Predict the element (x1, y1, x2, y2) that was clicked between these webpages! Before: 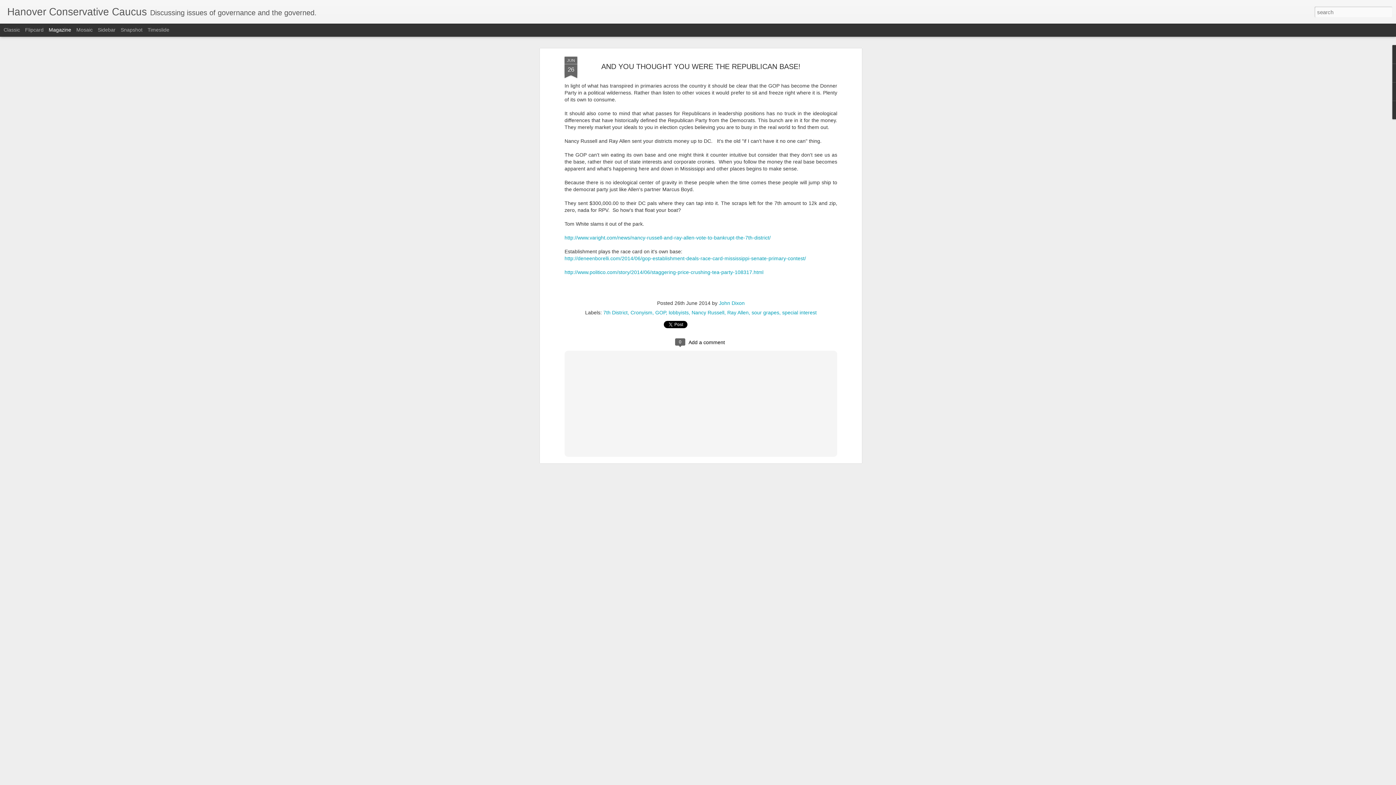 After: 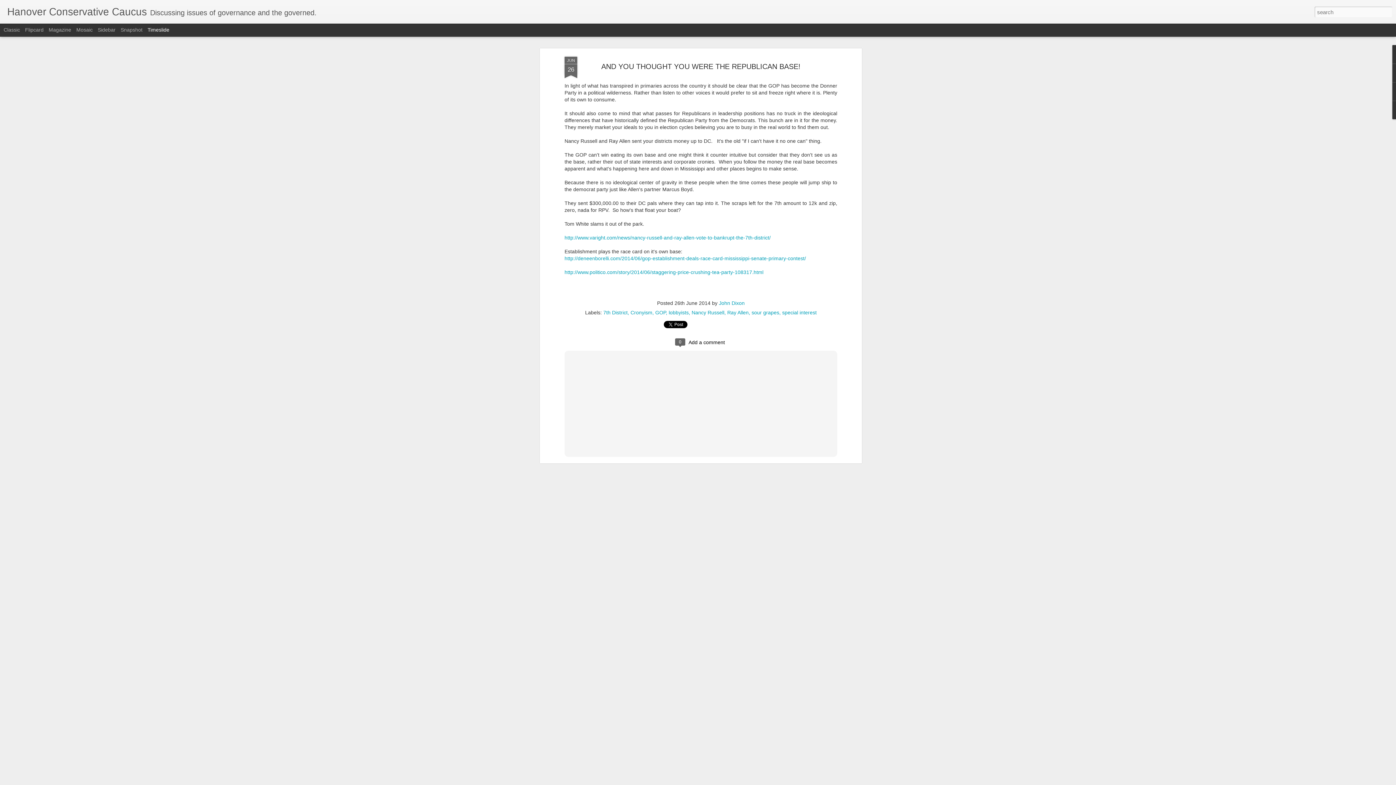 Action: label: Timeslide bbox: (147, 26, 169, 32)